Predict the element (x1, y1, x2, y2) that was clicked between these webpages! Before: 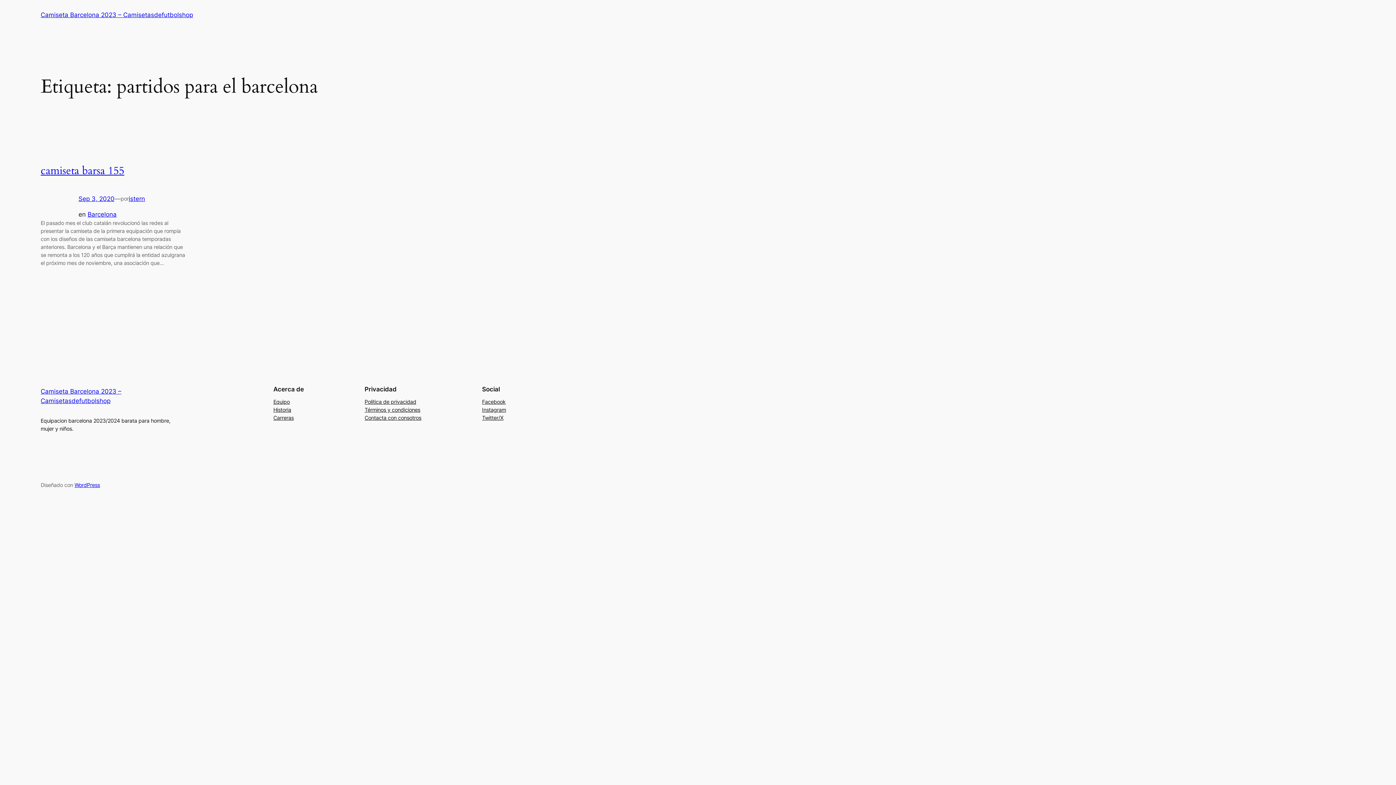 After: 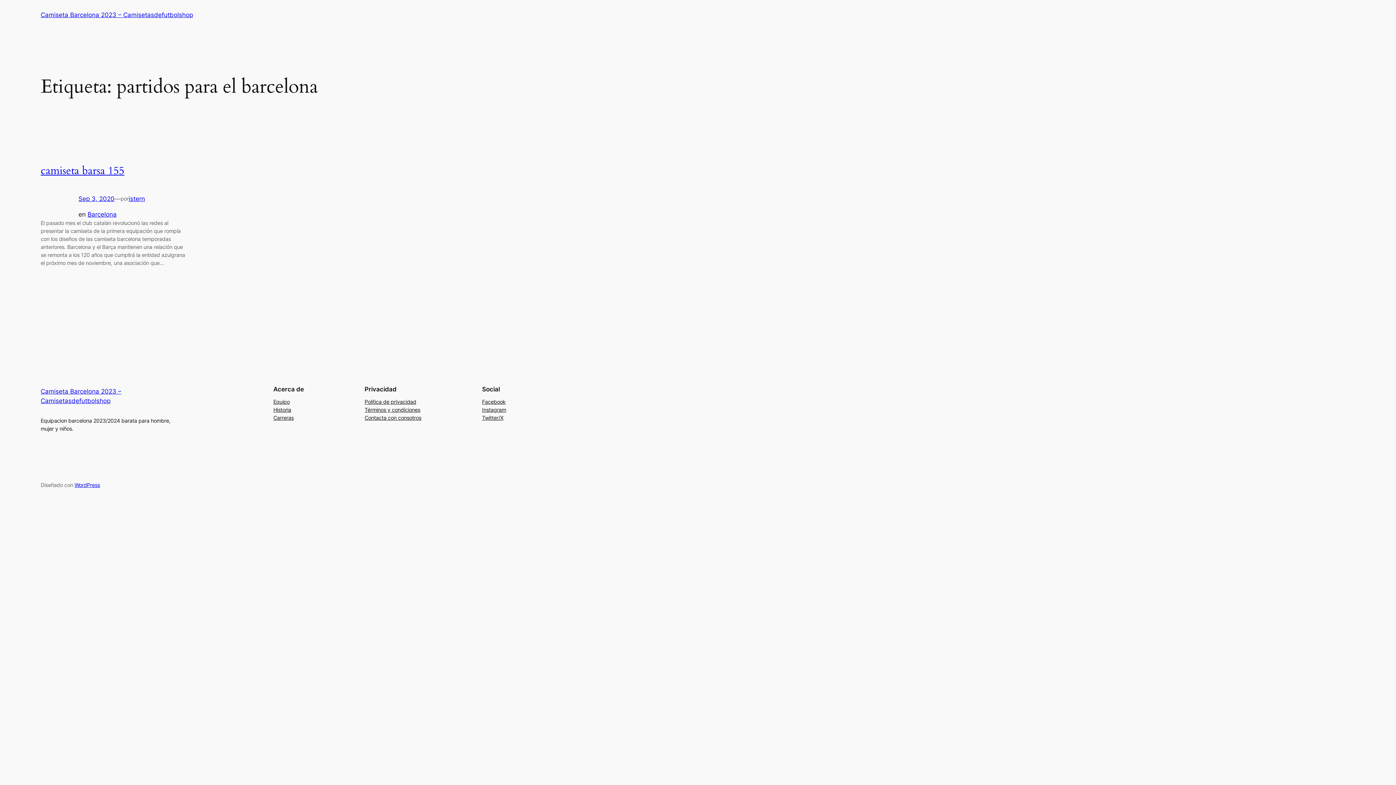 Action: bbox: (482, 398, 505, 406) label: Facebook